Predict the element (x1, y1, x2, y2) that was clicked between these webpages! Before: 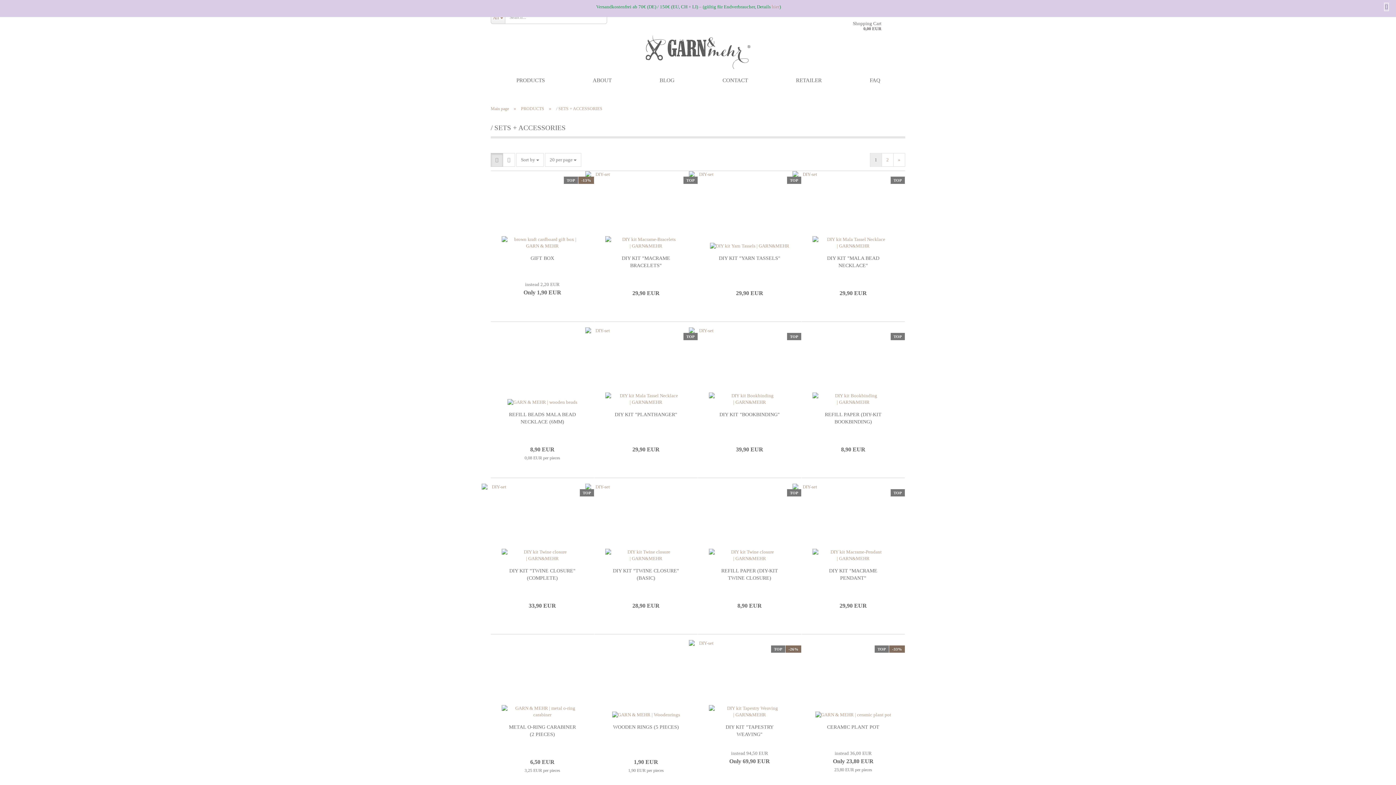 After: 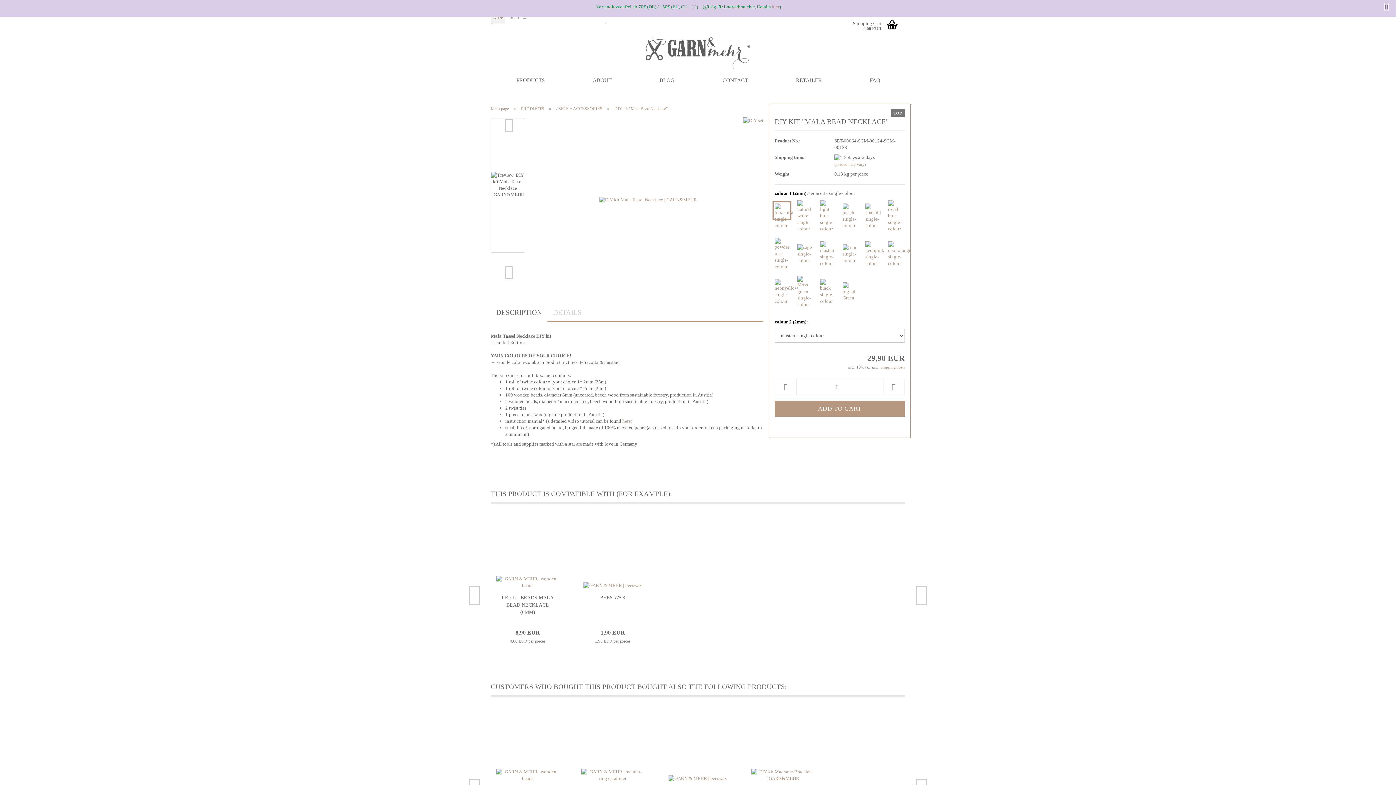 Action: bbox: (812, 239, 894, 245)